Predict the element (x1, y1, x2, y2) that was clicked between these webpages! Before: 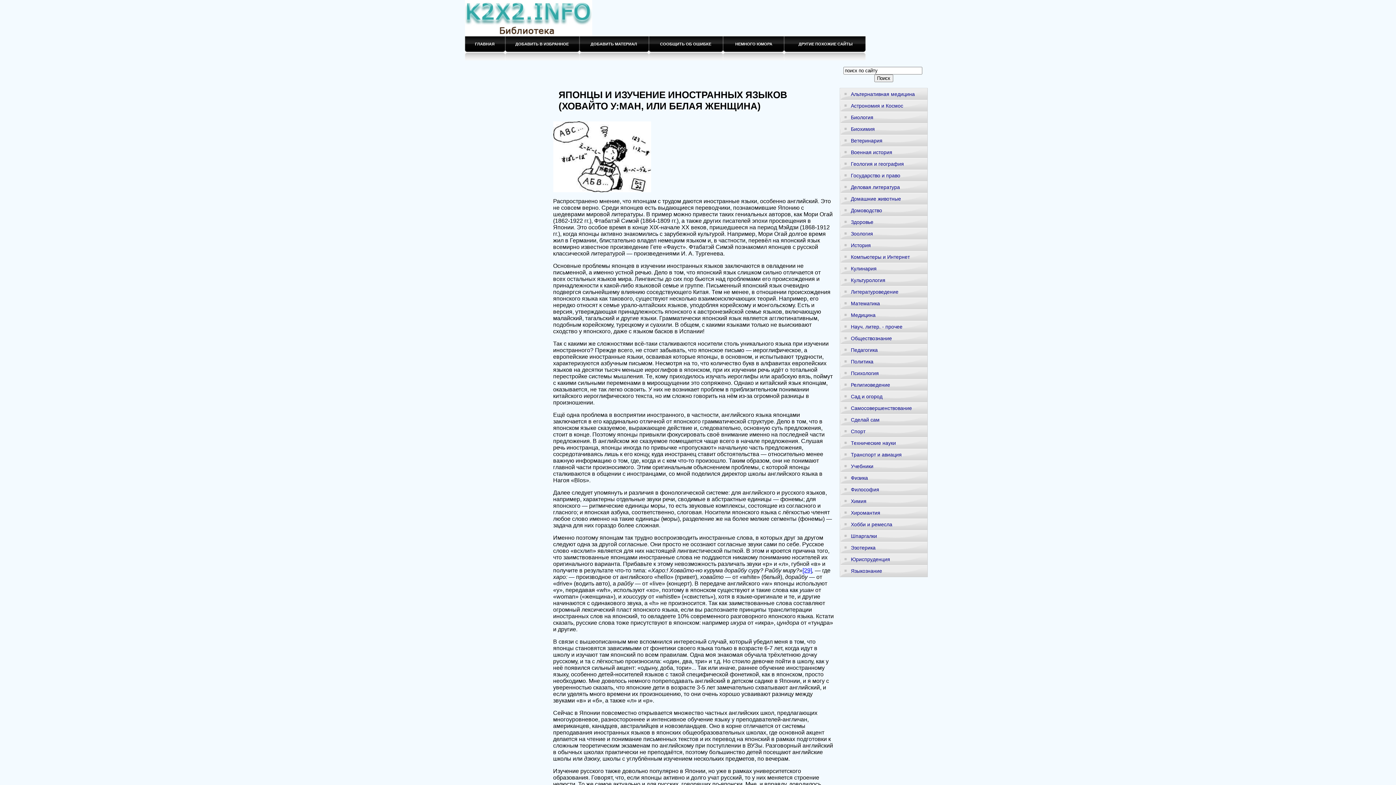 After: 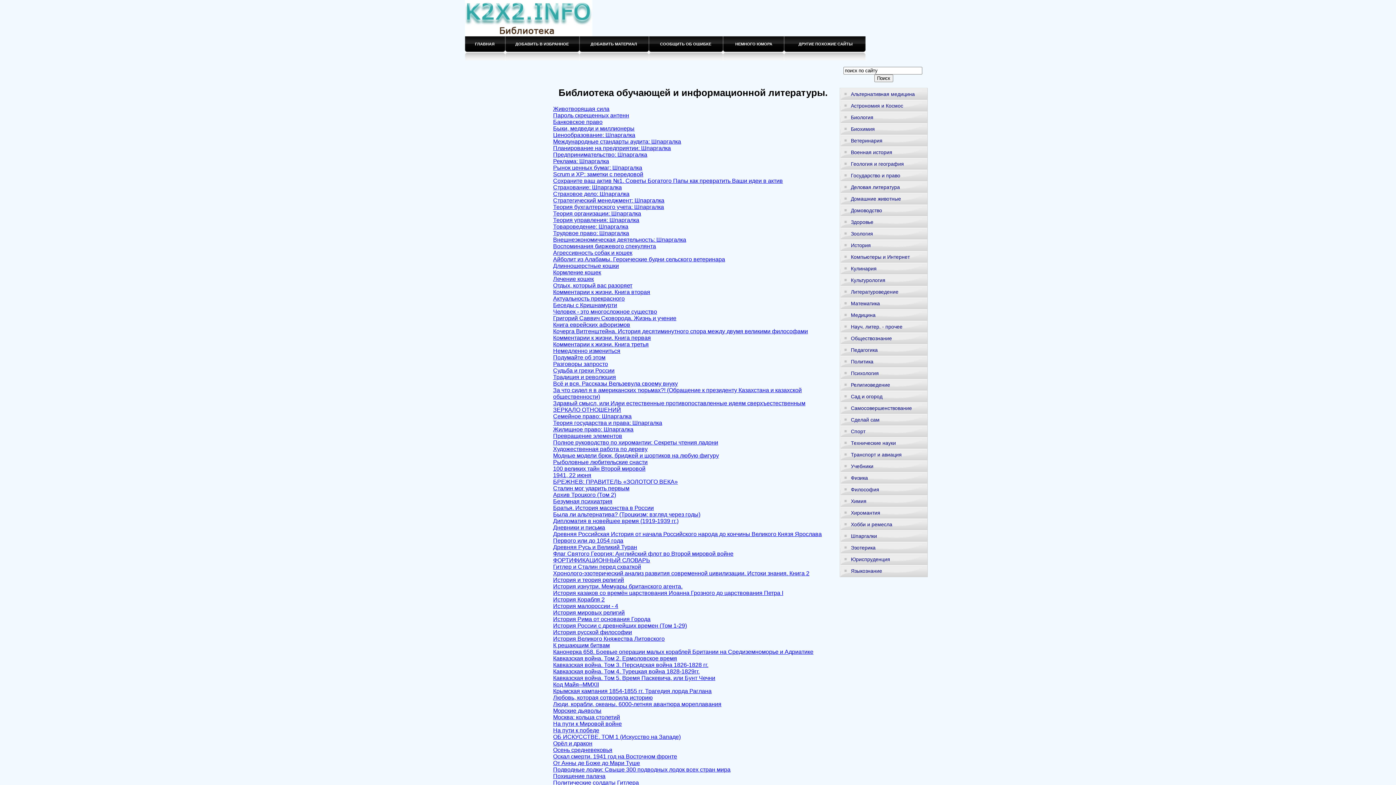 Action: label:      ГЛАВНАЯ      bbox: (464, 36, 505, 60)